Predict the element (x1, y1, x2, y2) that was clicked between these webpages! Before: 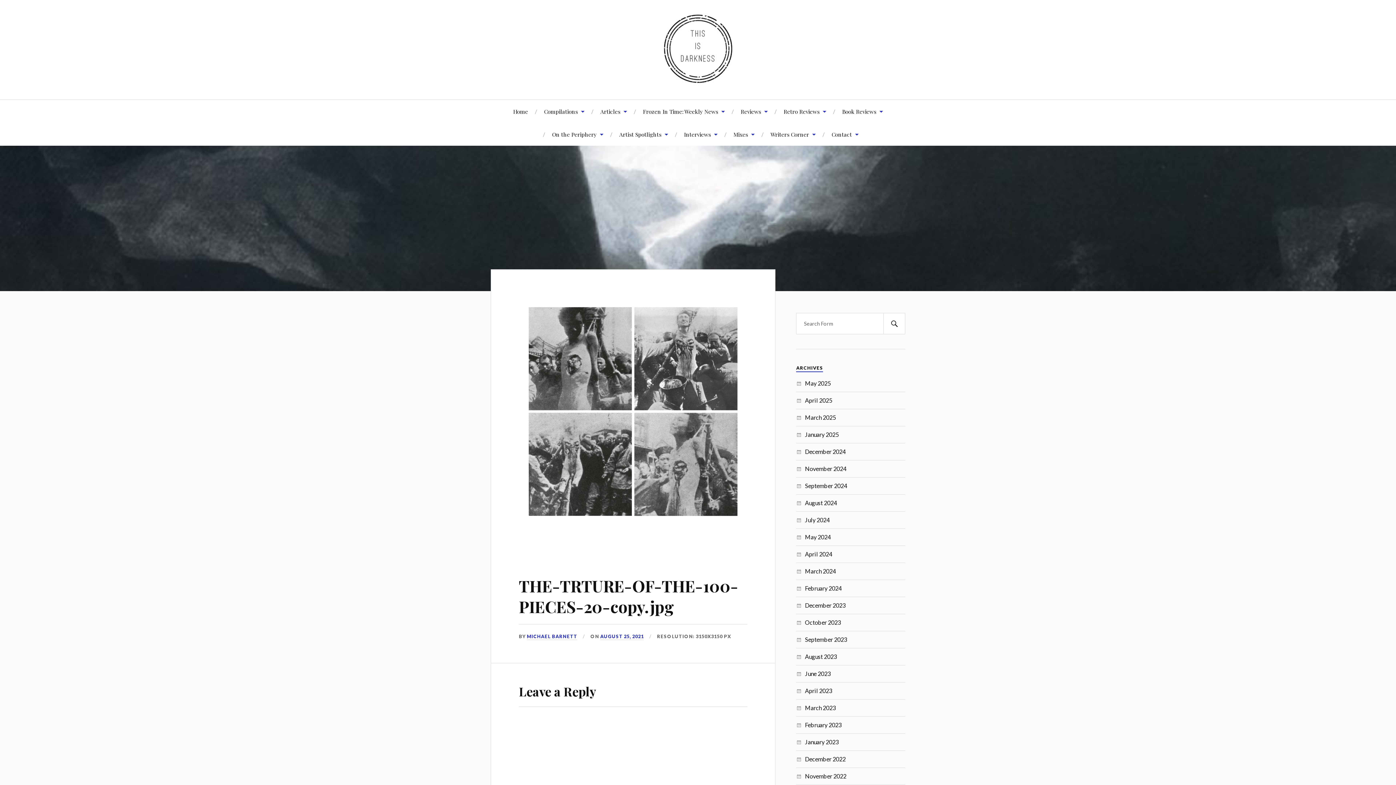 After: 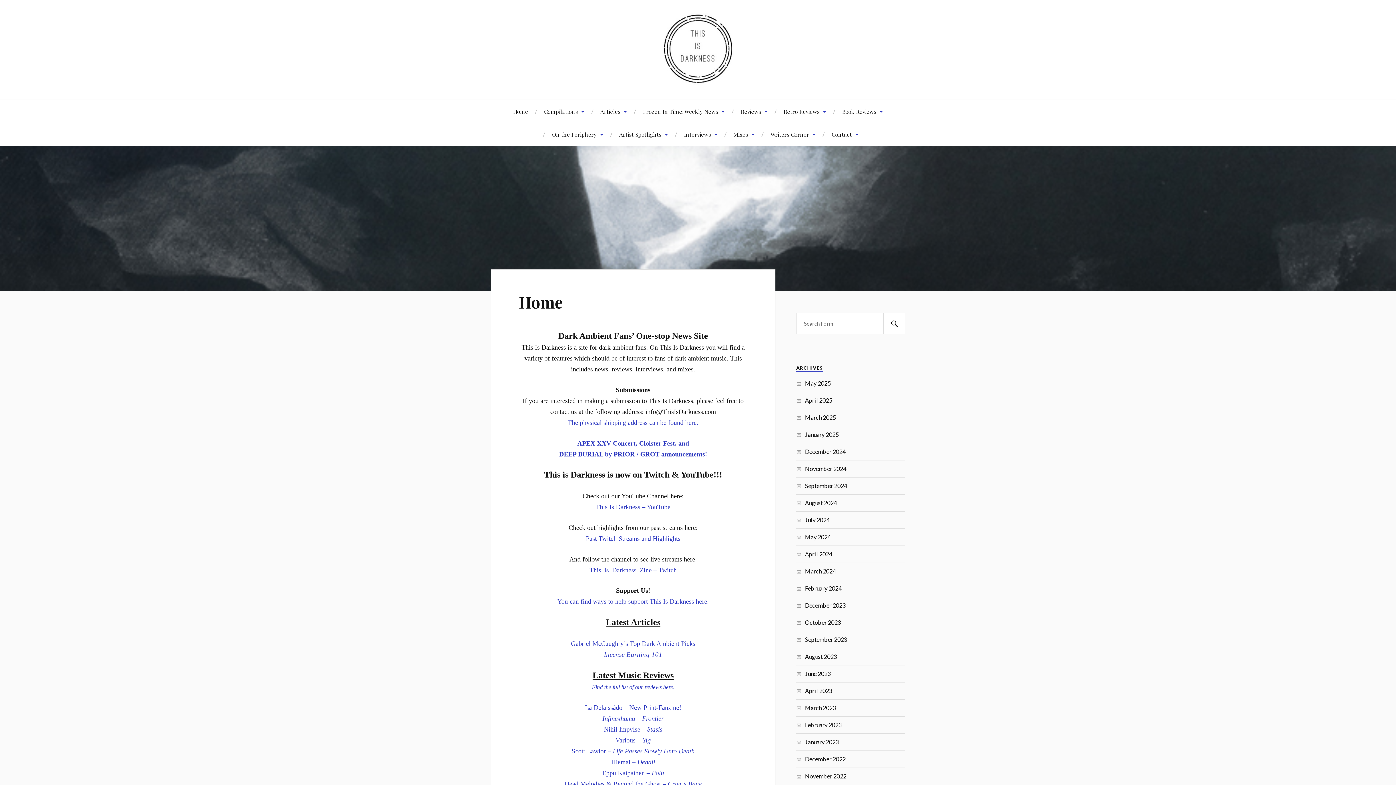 Action: bbox: (661, 12, 734, 85)